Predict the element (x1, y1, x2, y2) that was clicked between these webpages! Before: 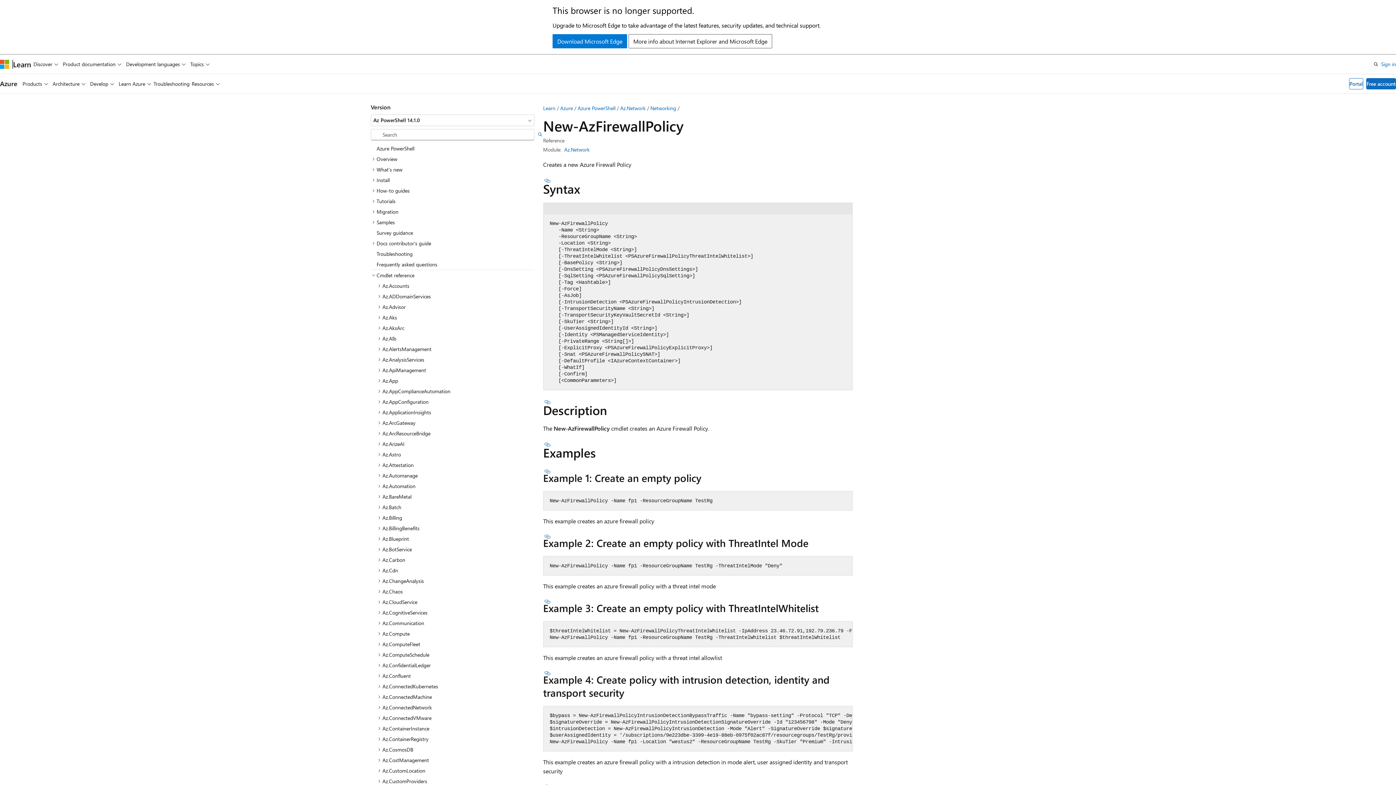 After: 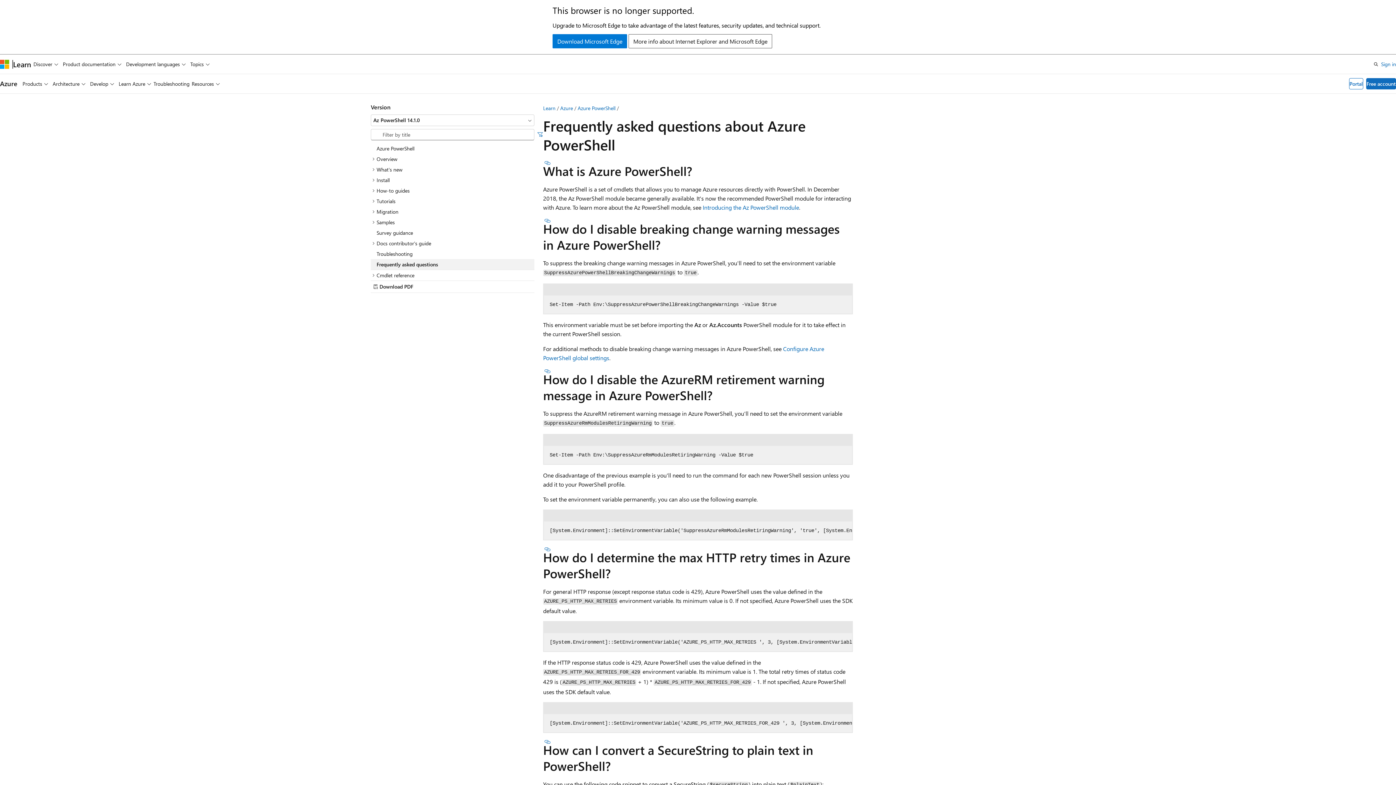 Action: label: Frequently asked questions bbox: (370, 259, 534, 269)